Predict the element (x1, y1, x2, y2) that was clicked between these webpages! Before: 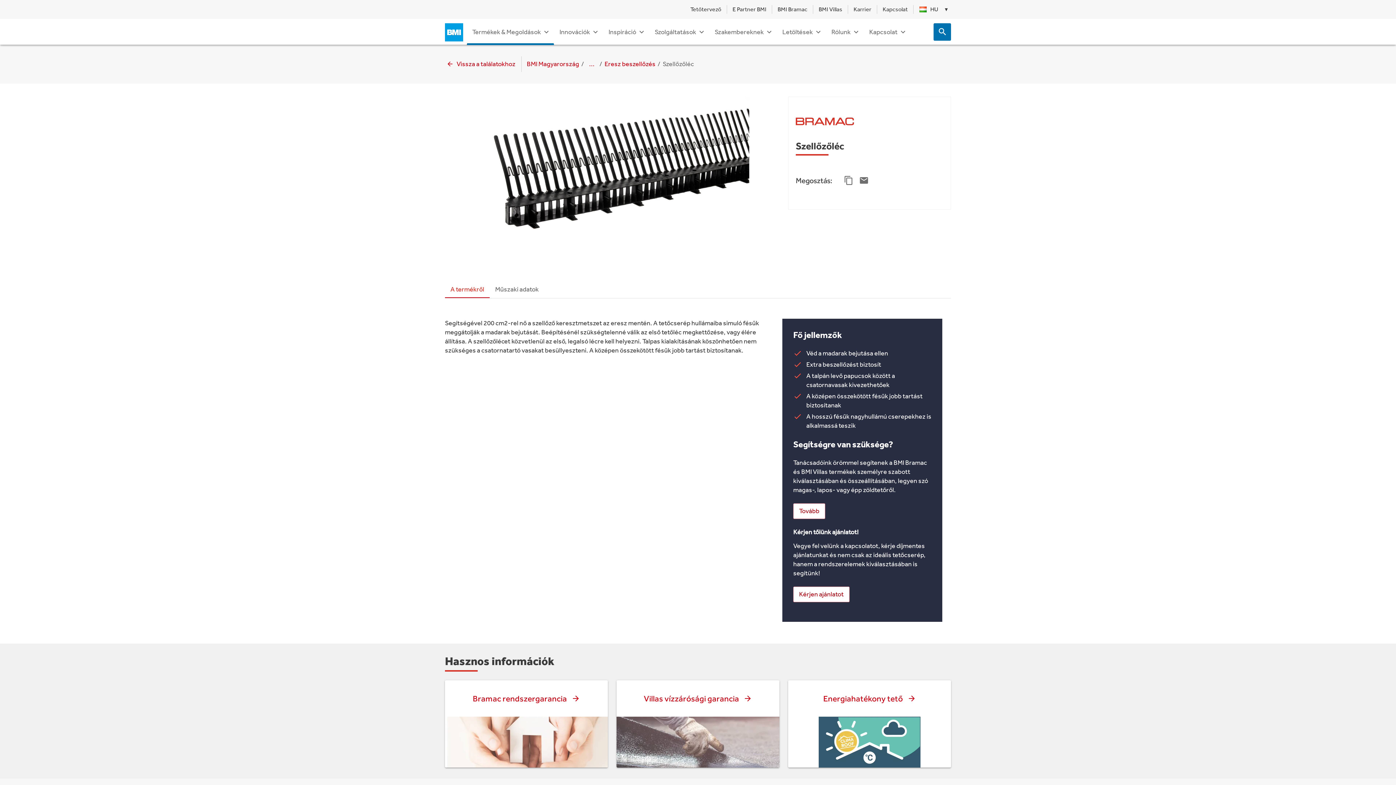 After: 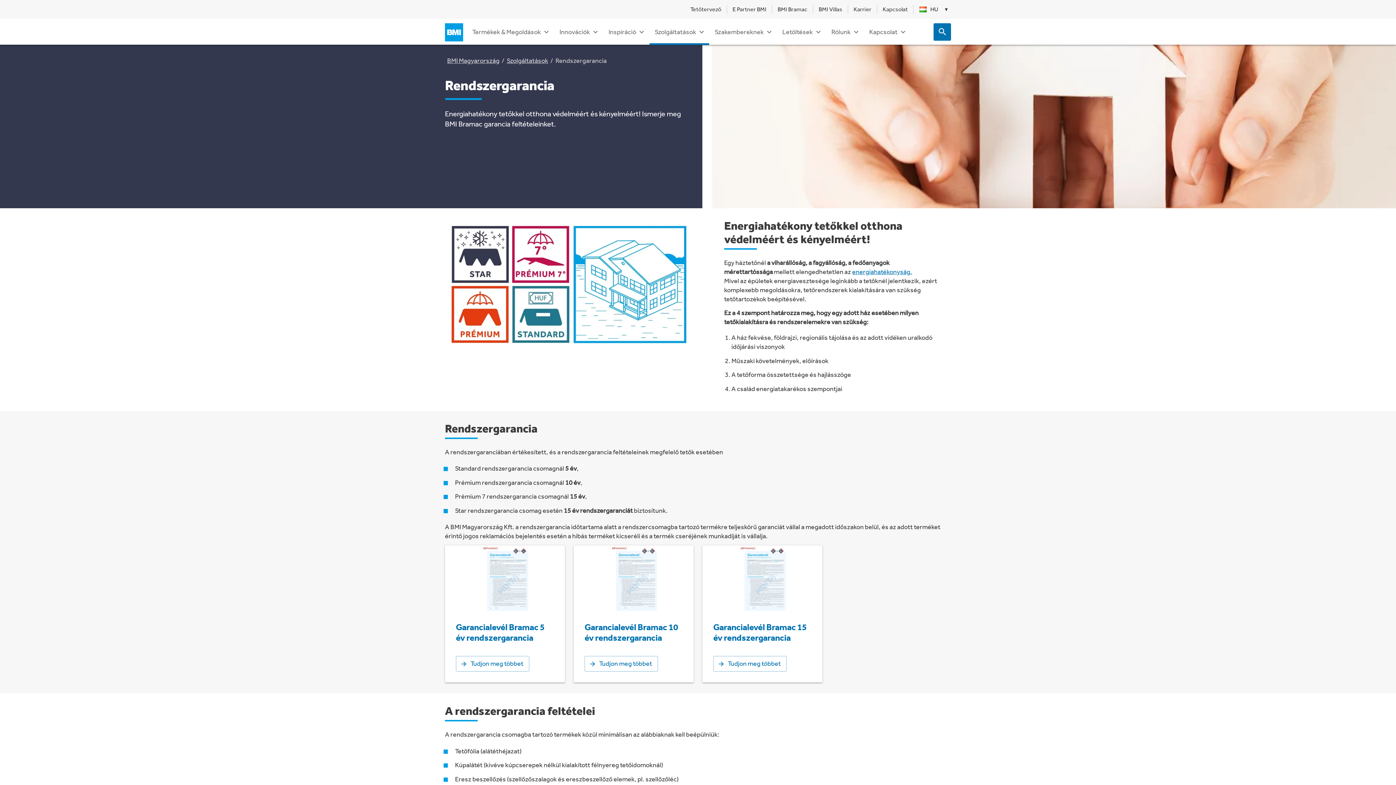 Action: bbox: (445, 680, 608, 768) label: Bramac rendszergarancia